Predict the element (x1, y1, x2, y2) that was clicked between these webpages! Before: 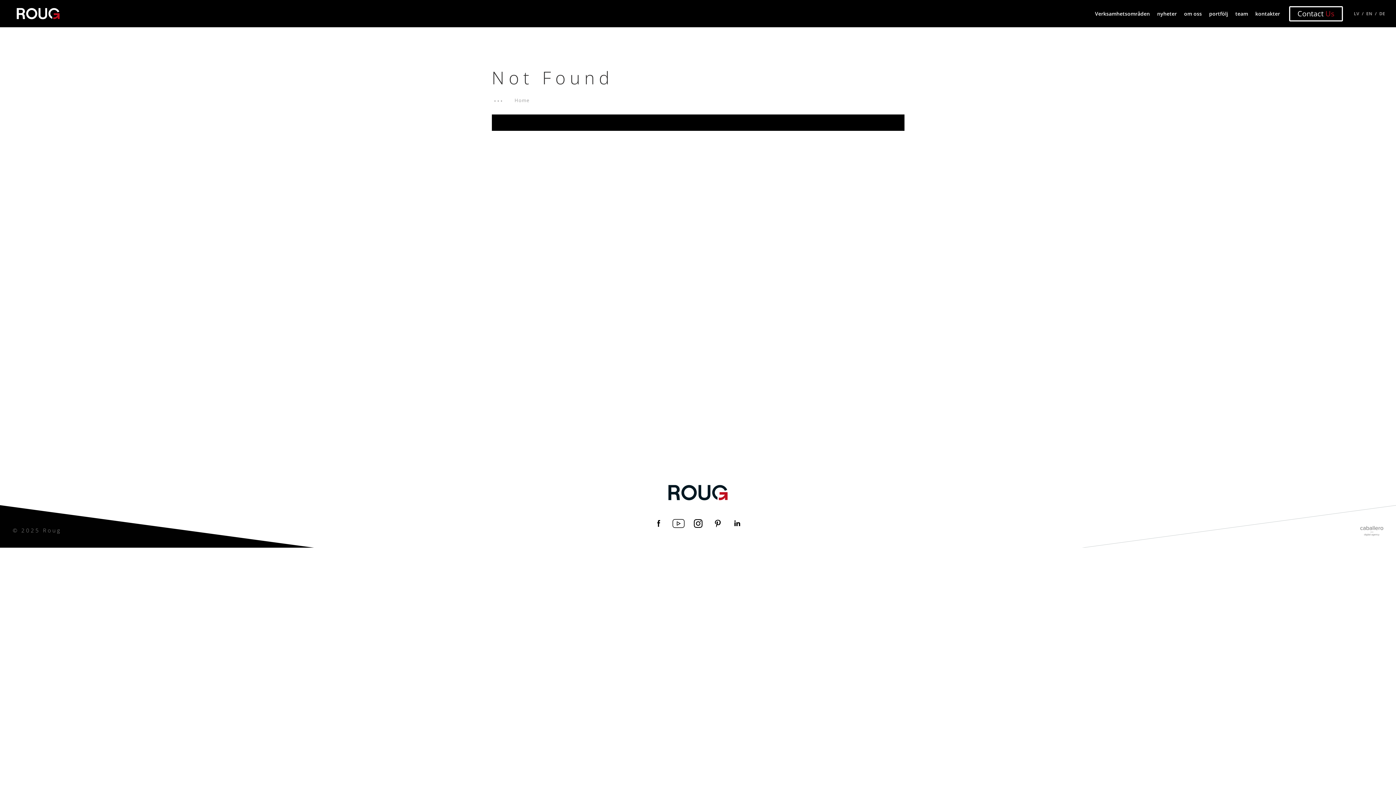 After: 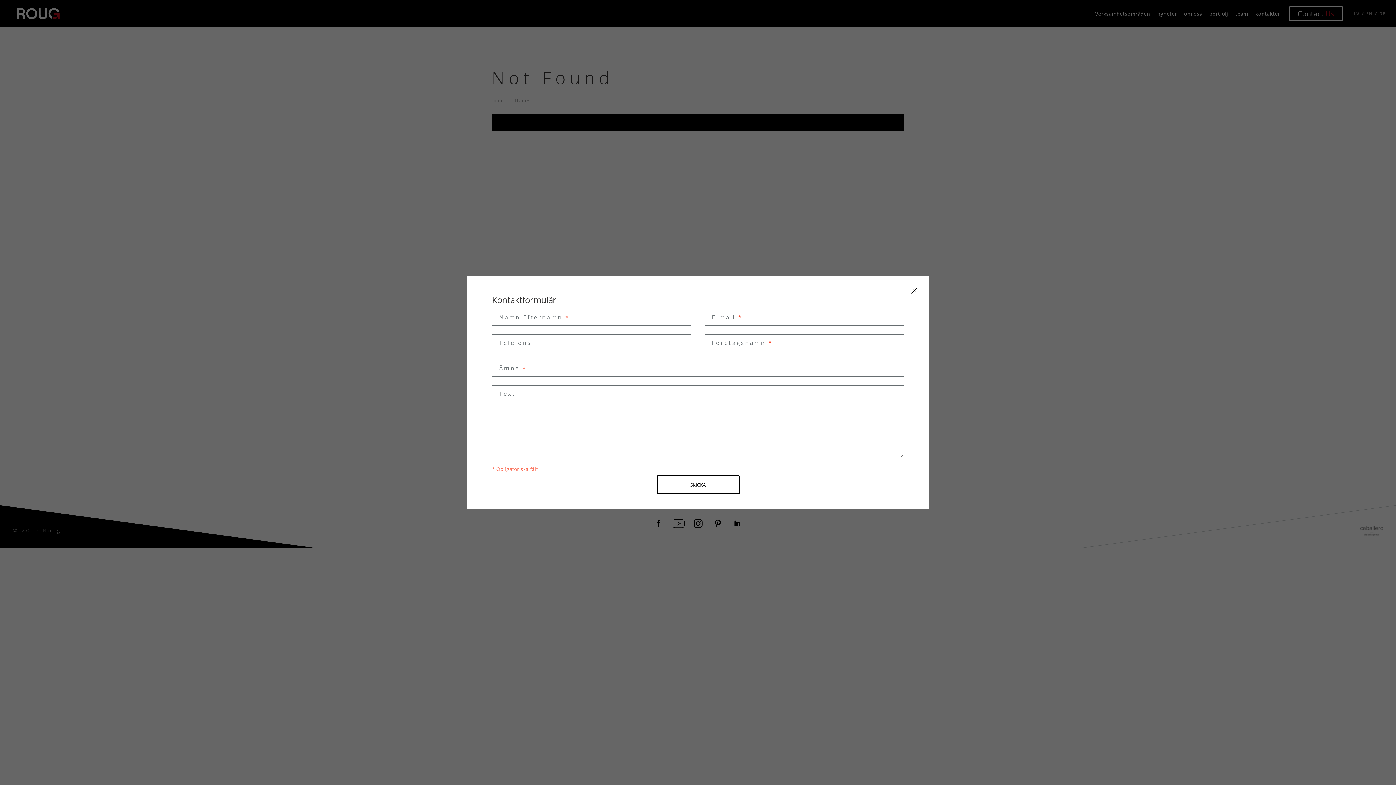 Action: label: Contact Us bbox: (1289, 6, 1343, 21)